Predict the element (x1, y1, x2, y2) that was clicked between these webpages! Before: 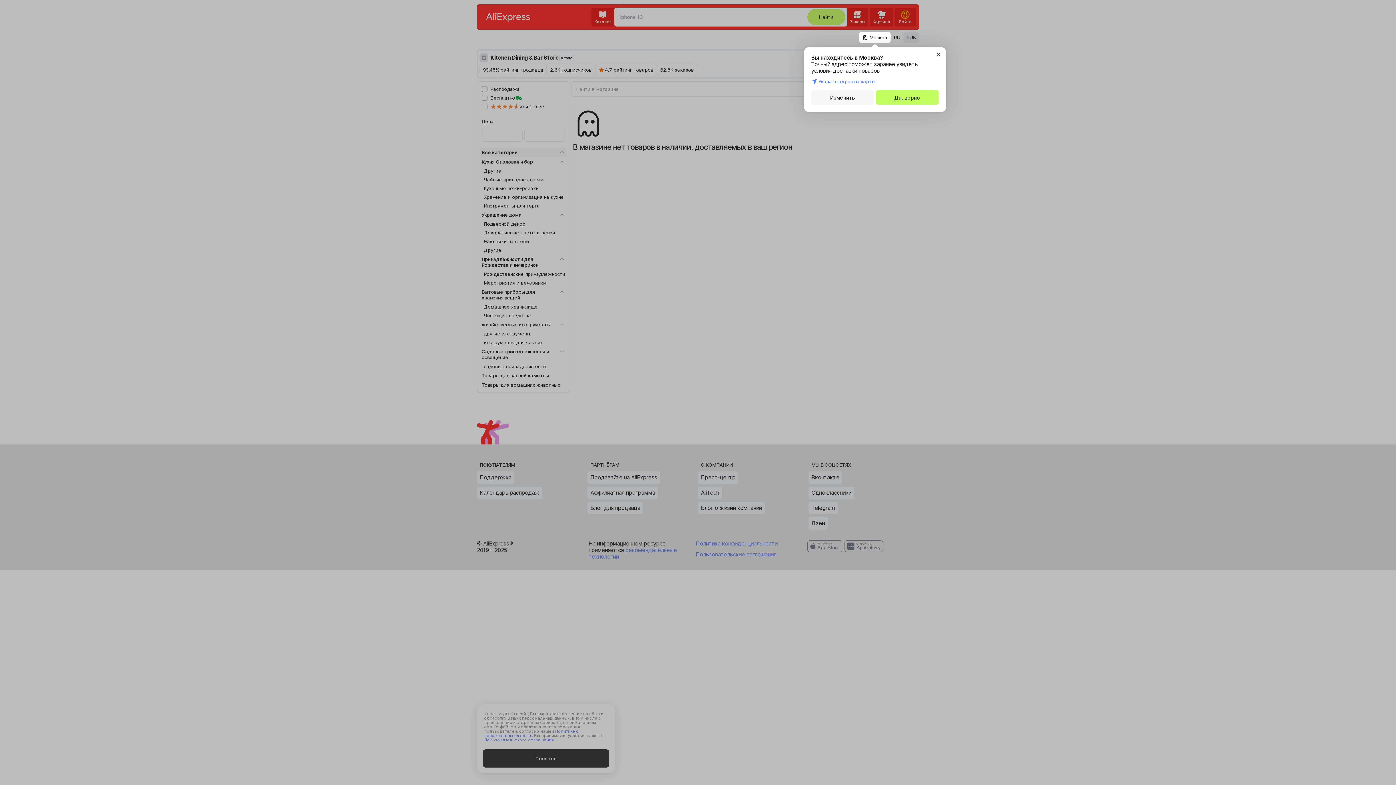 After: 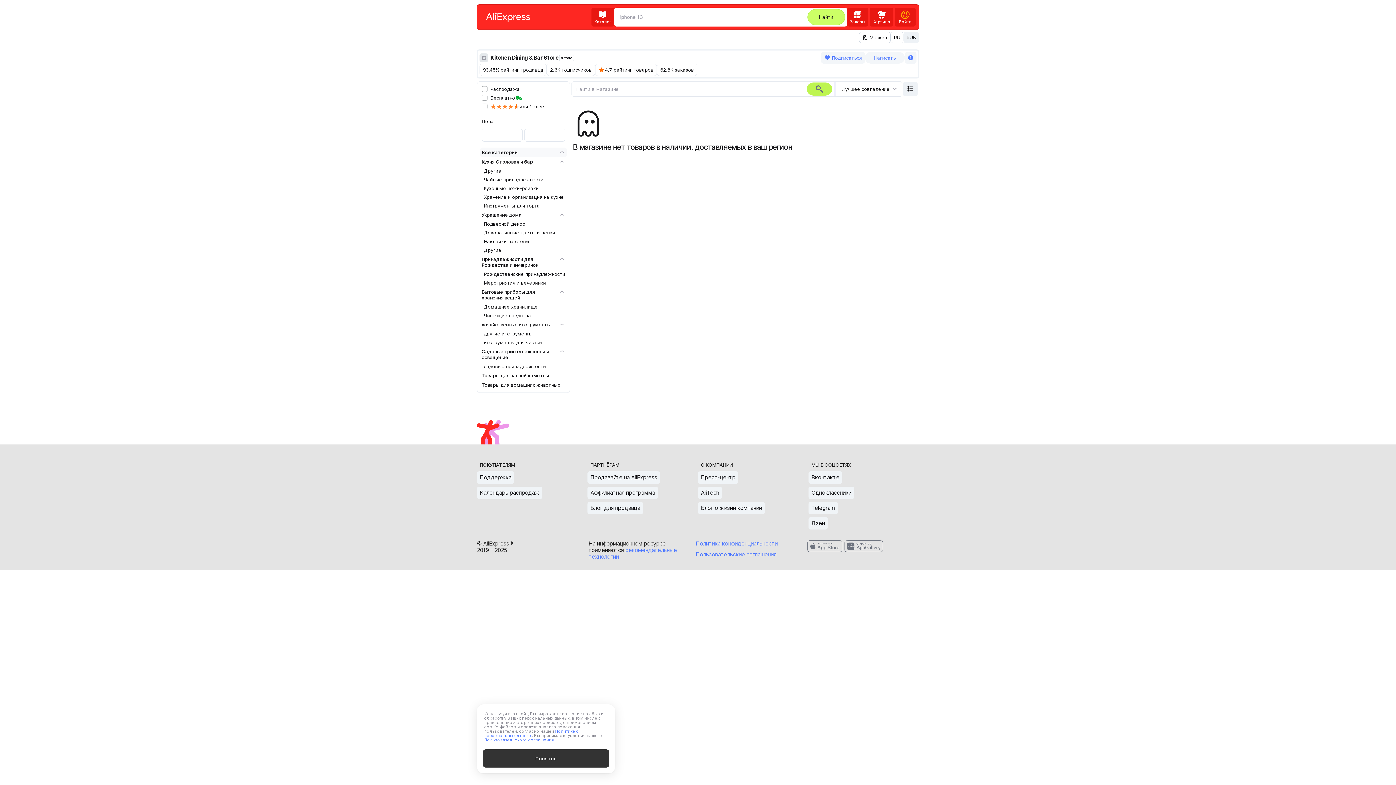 Action: bbox: (876, 90, 938, 104) label: Да, верно